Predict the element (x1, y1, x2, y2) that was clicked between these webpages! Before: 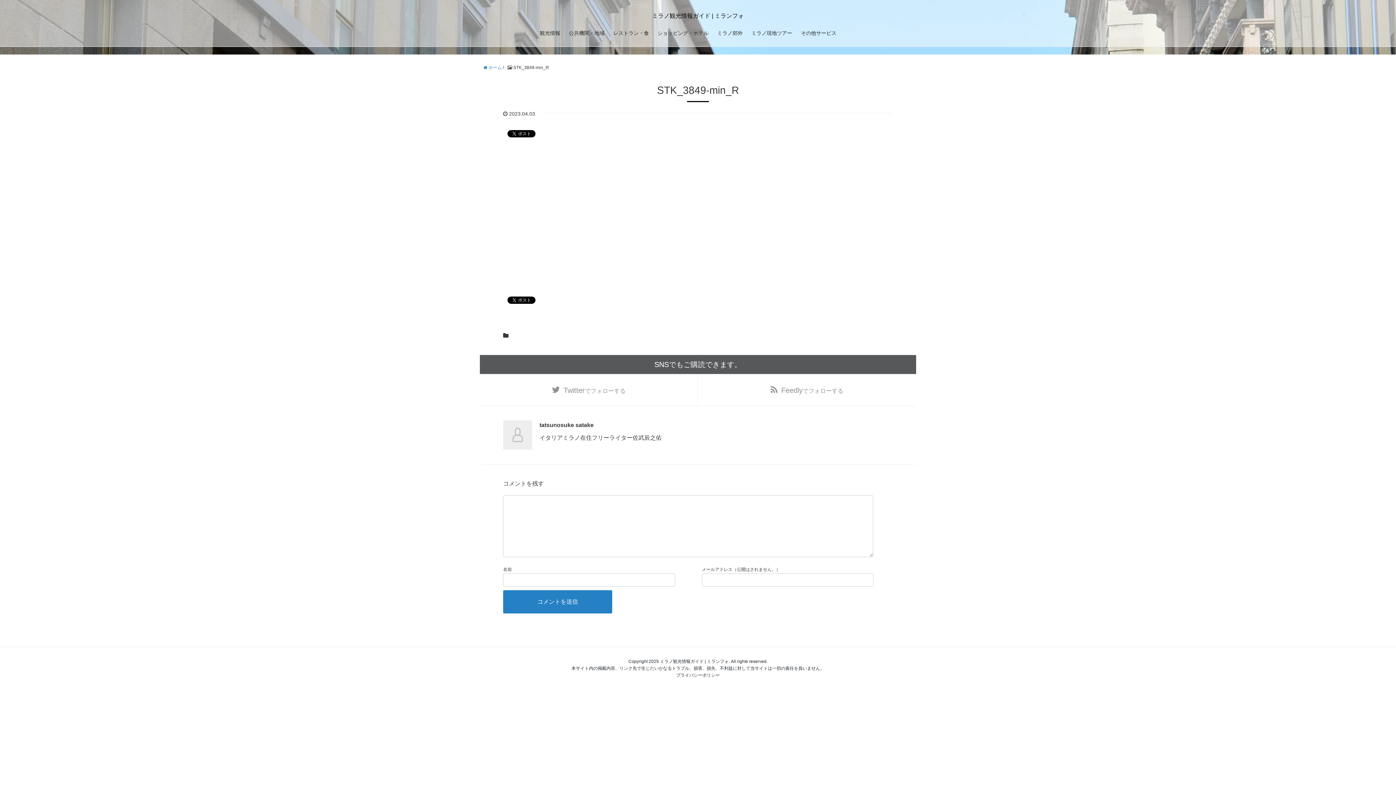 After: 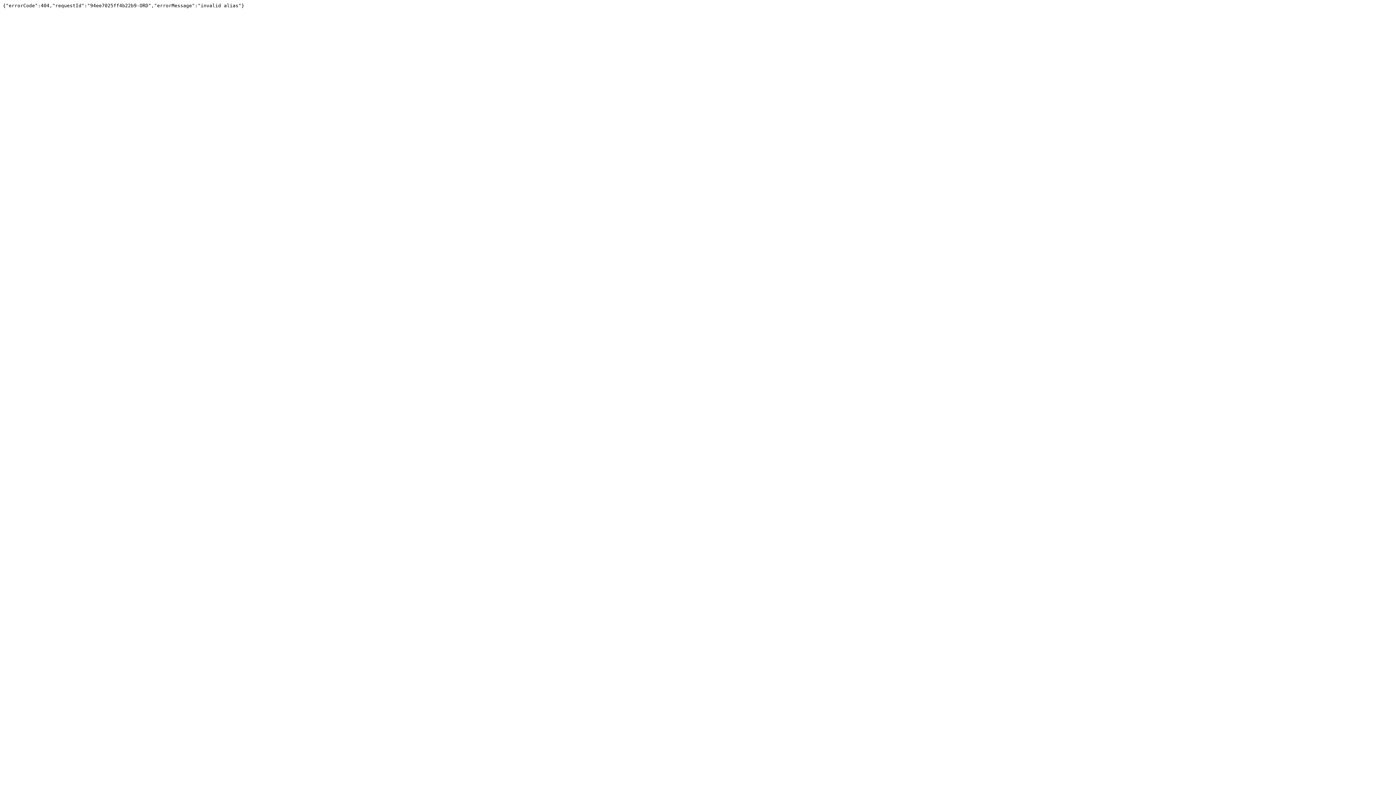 Action: bbox: (698, 374, 916, 405) label: Feedlyでフォローする